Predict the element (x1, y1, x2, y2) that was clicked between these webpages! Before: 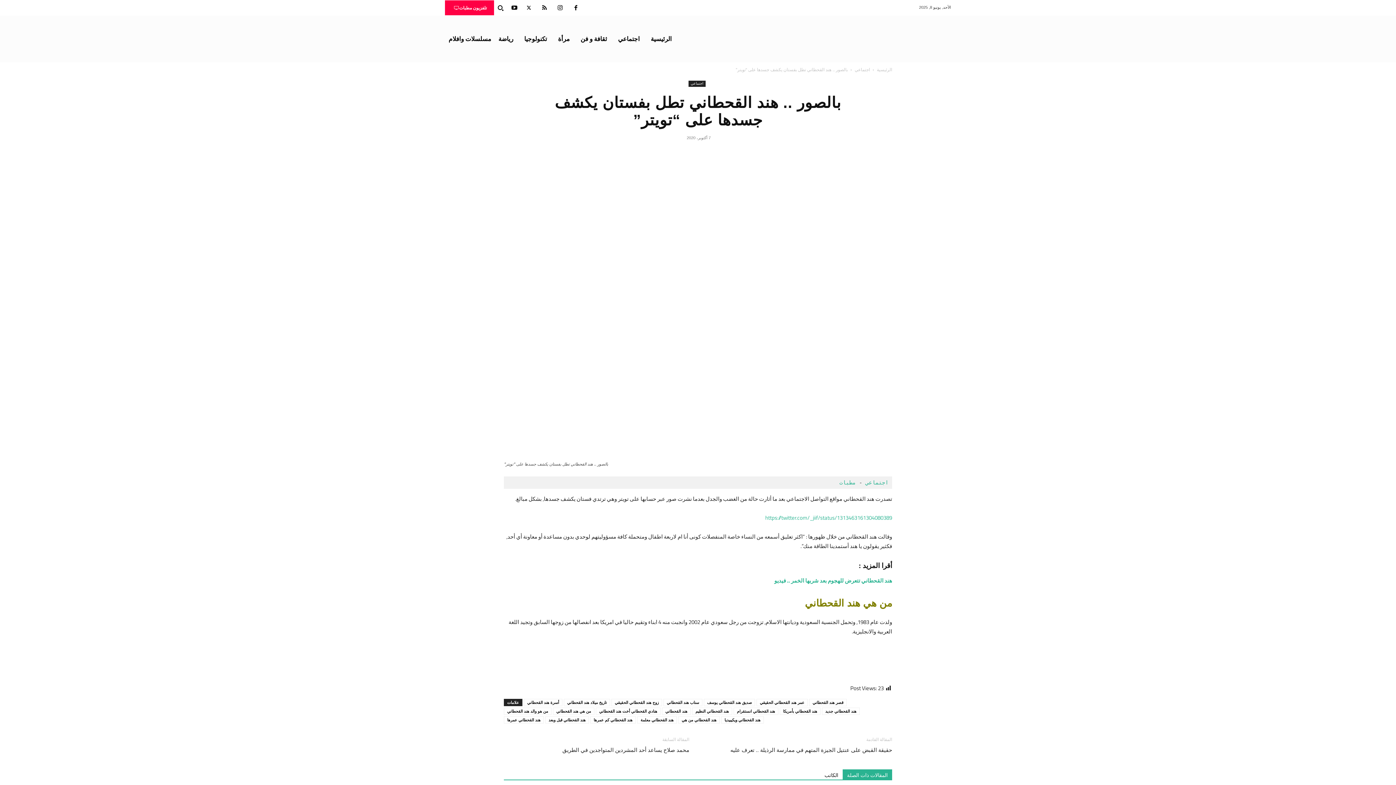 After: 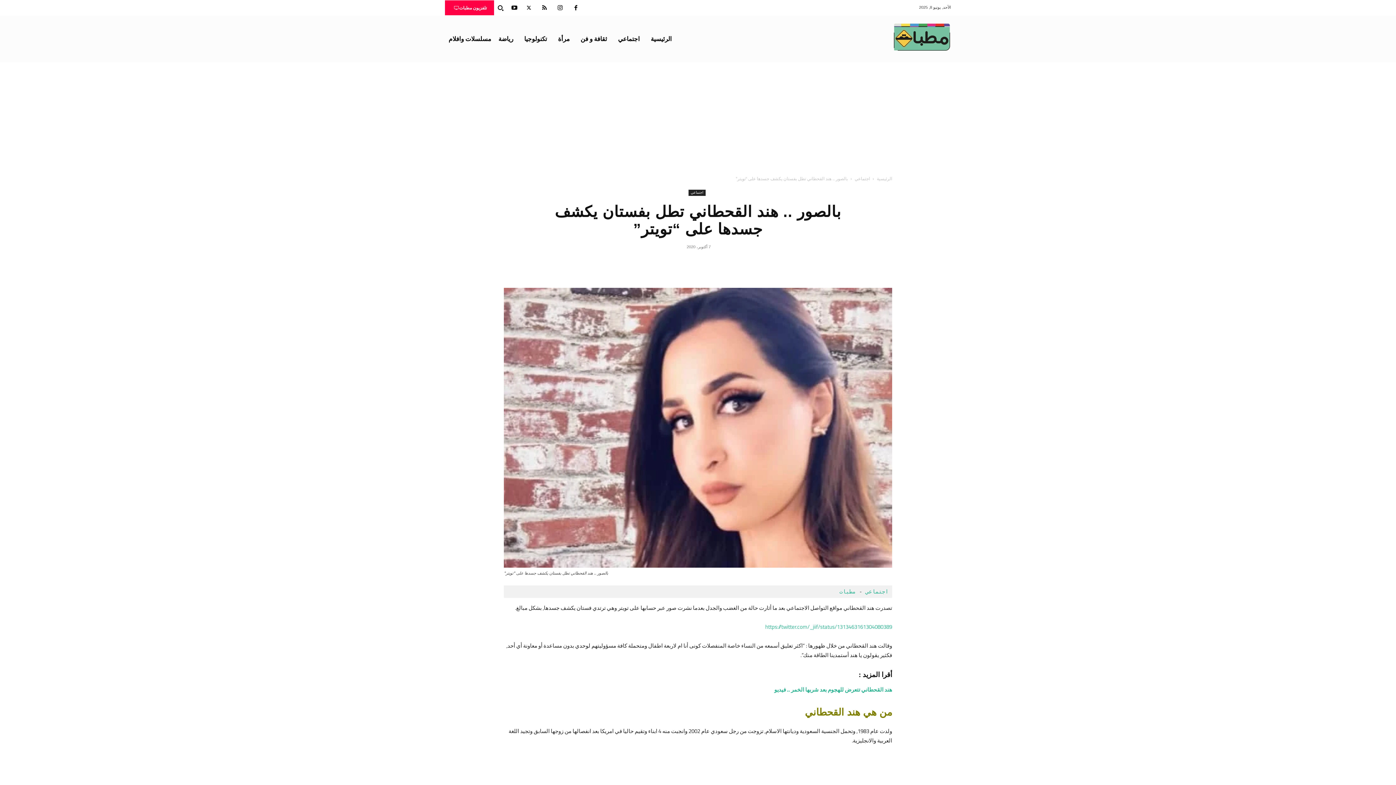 Action: bbox: (820, 769, 842, 779) label: الكاتب